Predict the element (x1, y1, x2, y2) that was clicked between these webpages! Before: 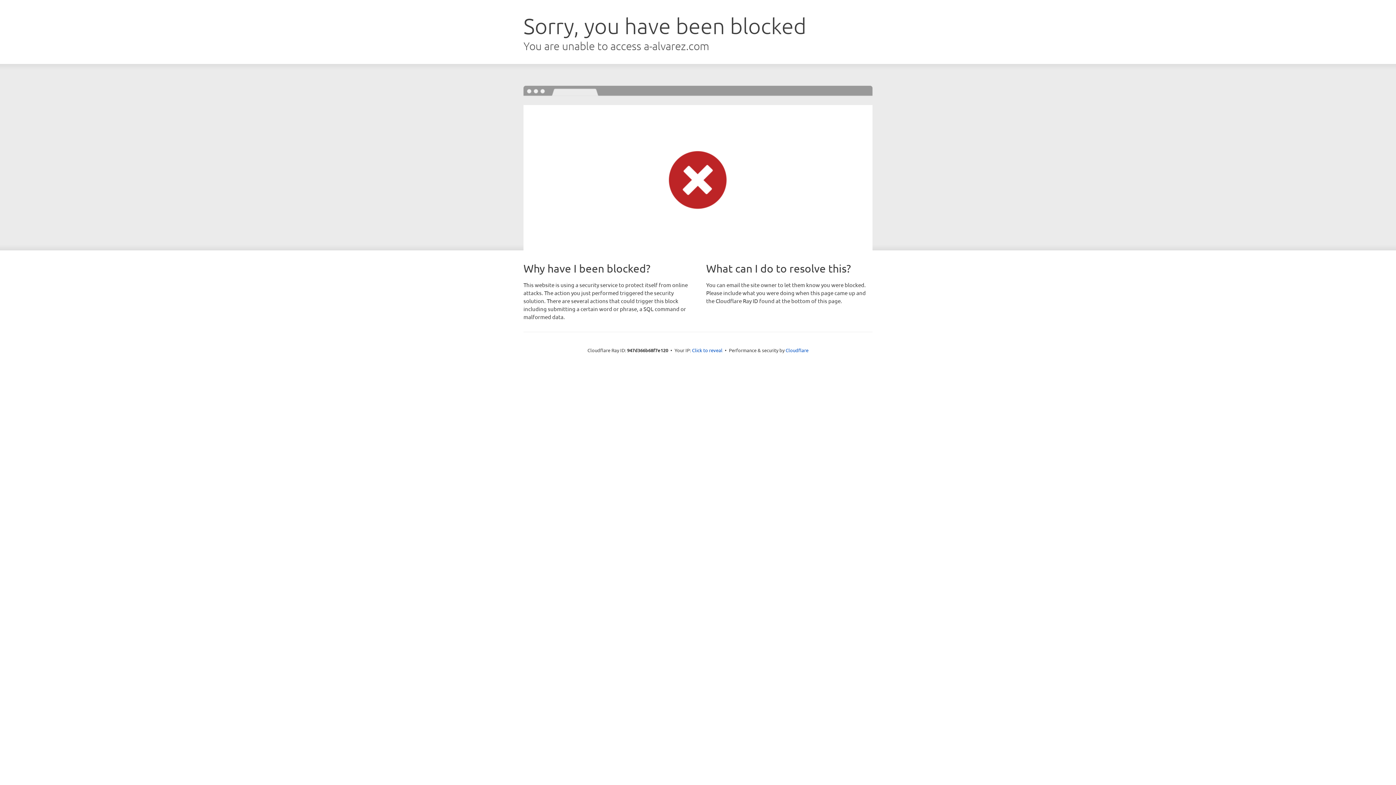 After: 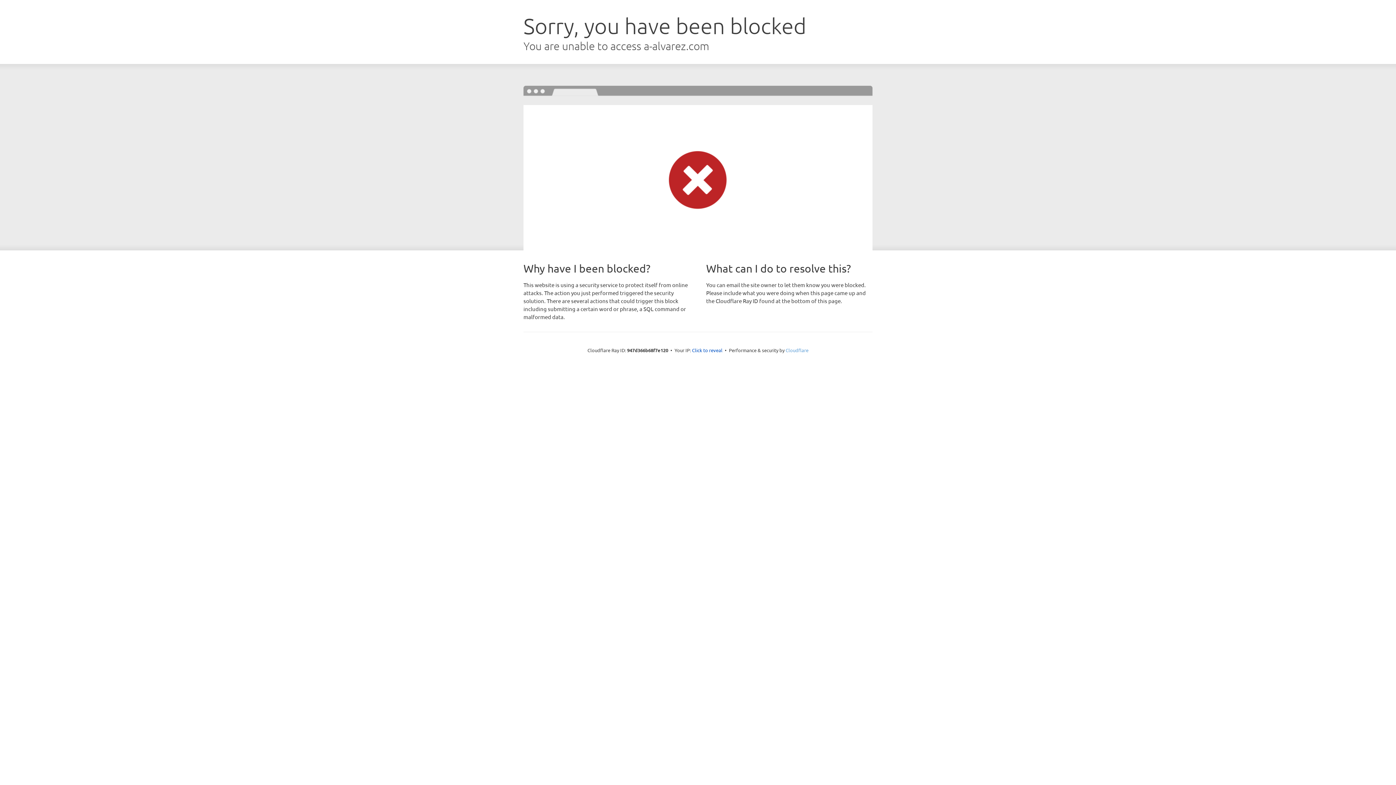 Action: label: Cloudflare bbox: (785, 347, 808, 353)